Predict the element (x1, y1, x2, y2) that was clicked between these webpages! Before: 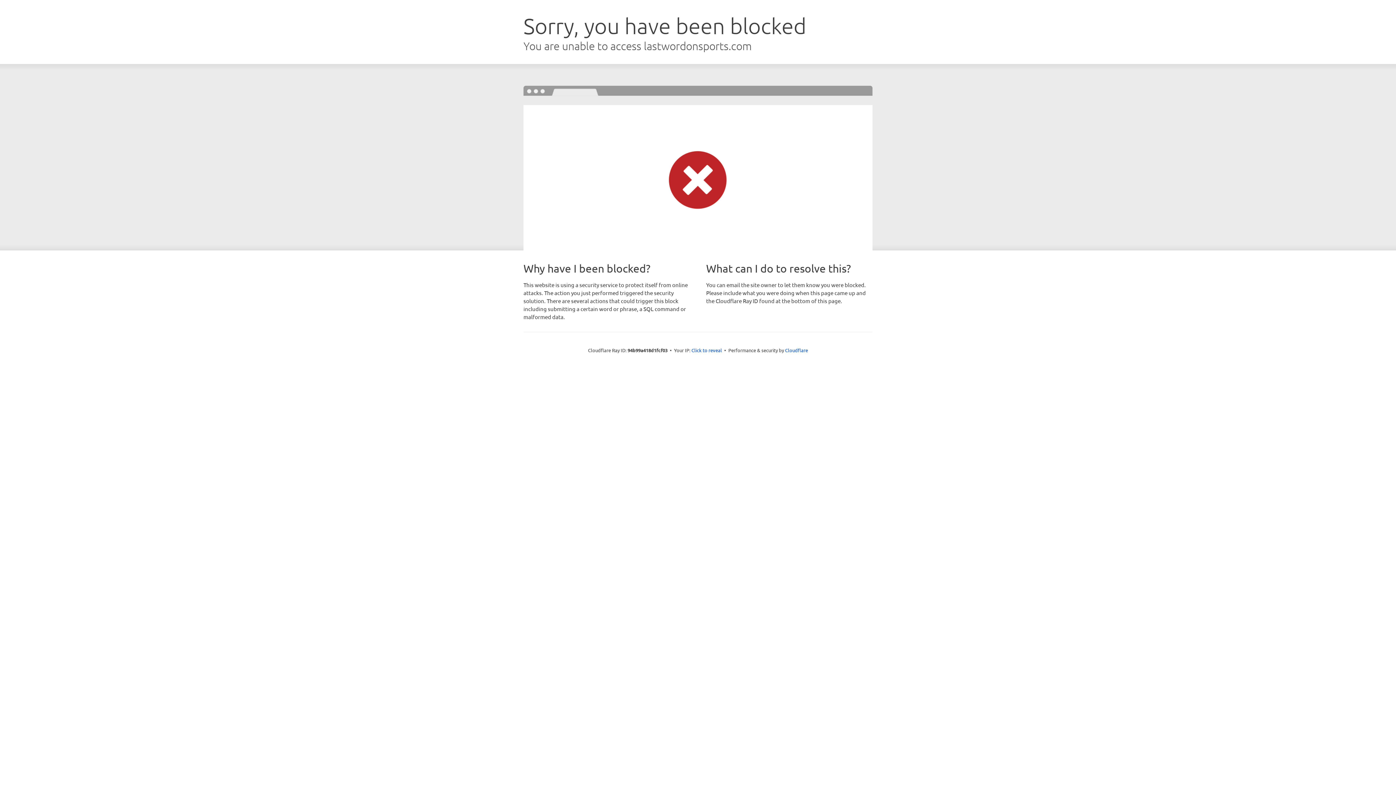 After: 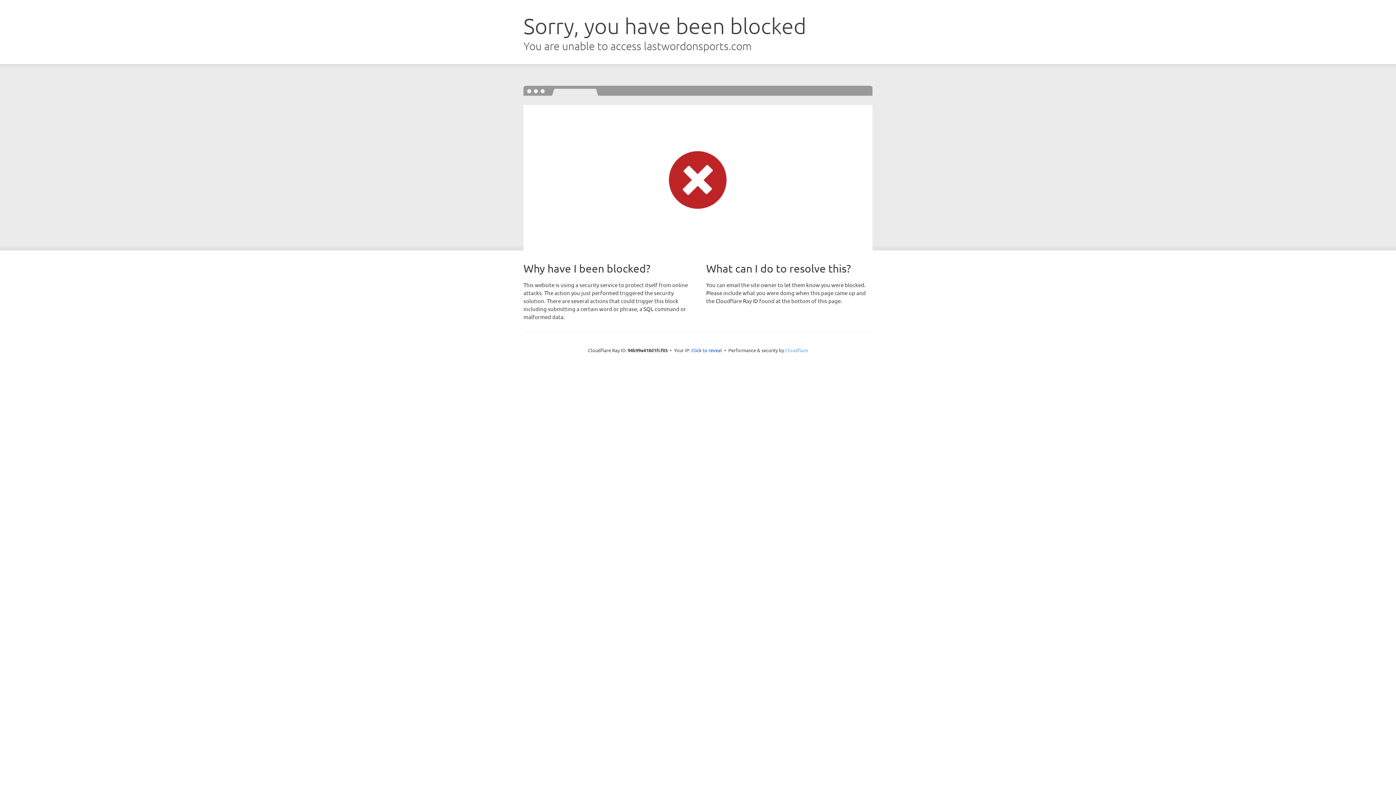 Action: bbox: (785, 347, 808, 353) label: Cloudflare